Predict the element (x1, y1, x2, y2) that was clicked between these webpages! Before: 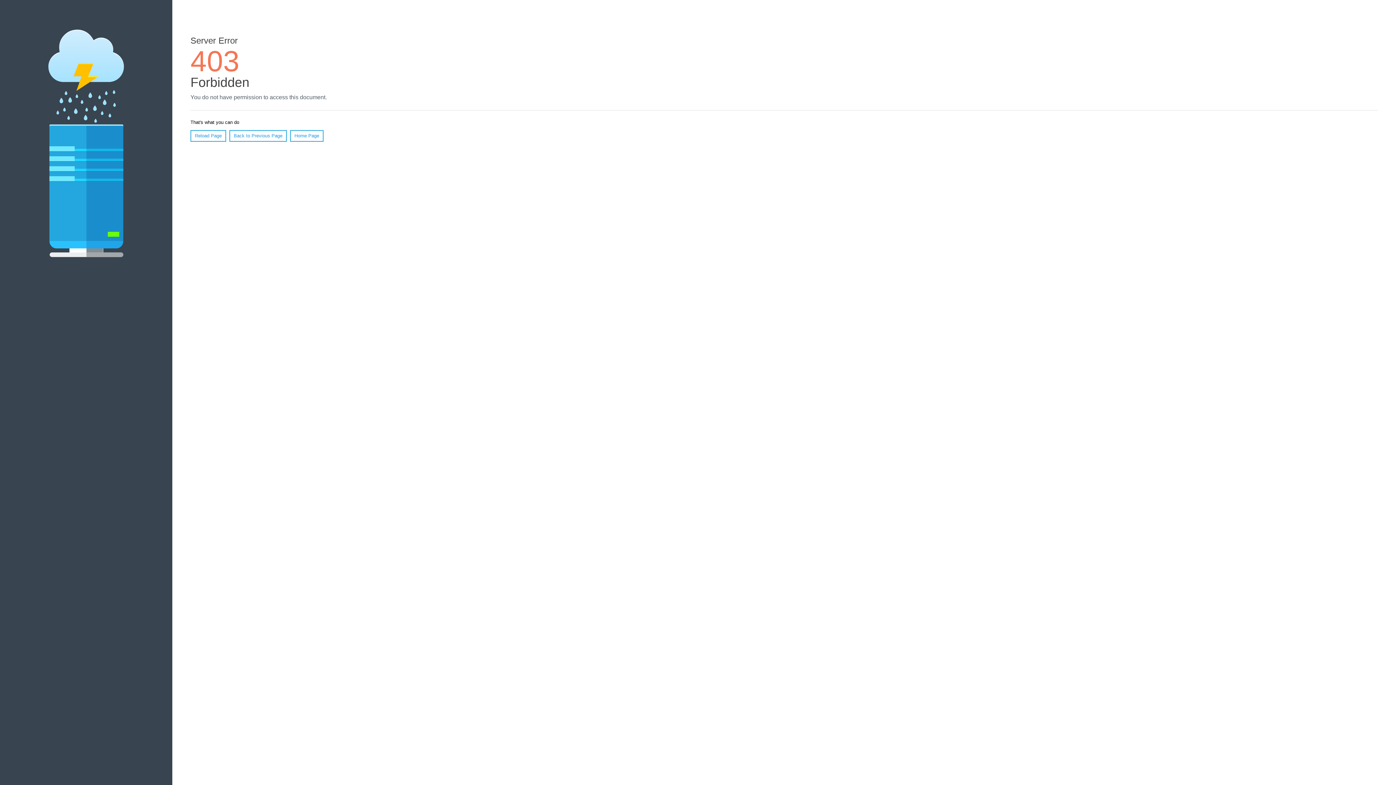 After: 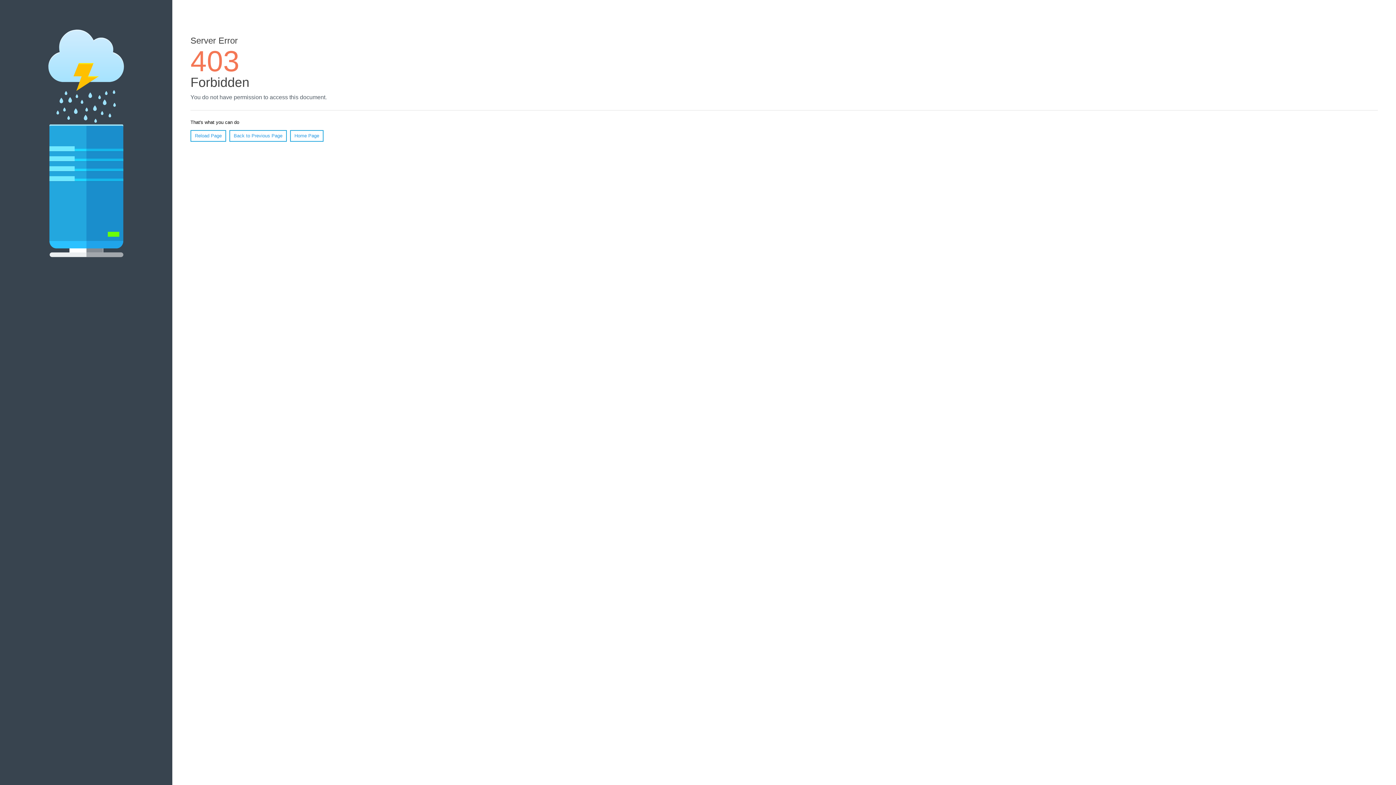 Action: label: Home Page bbox: (290, 130, 323, 141)